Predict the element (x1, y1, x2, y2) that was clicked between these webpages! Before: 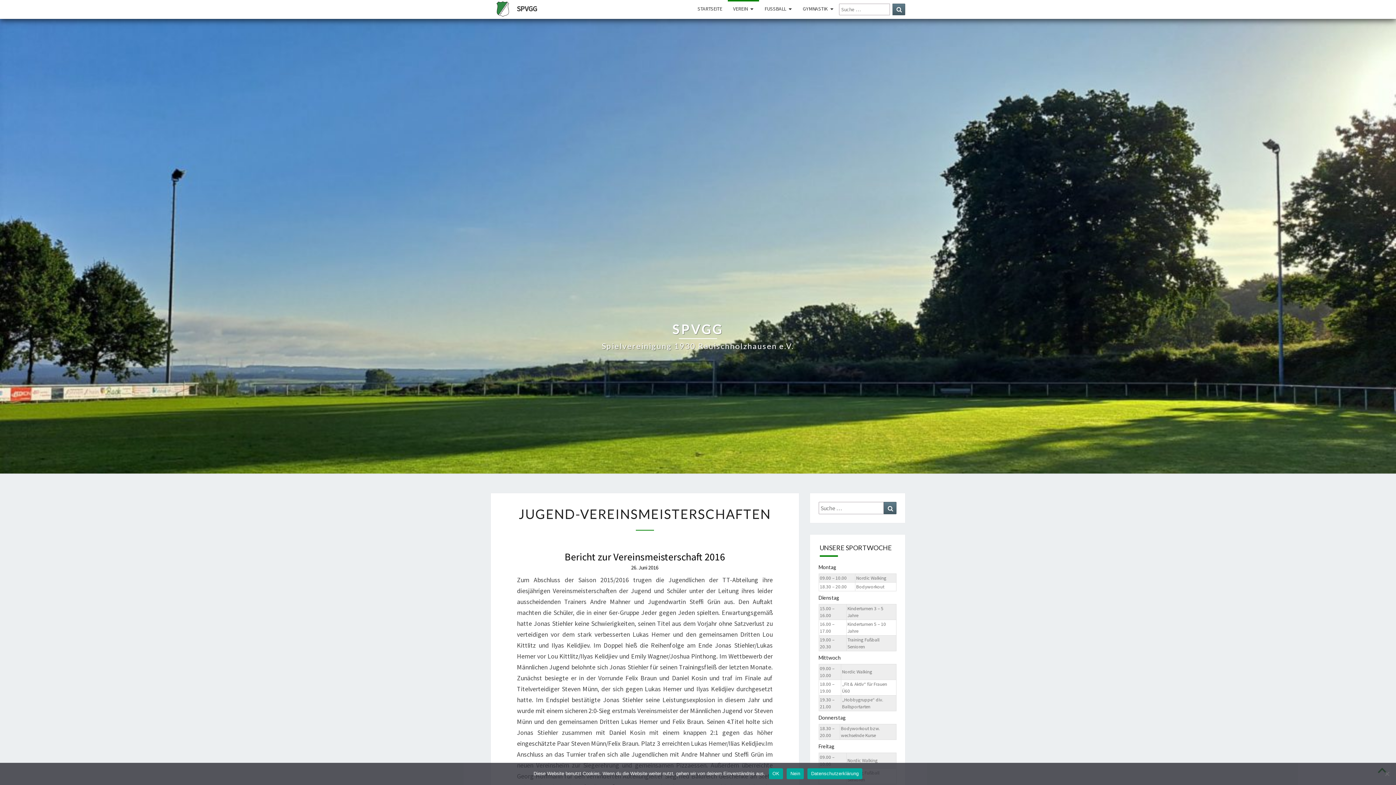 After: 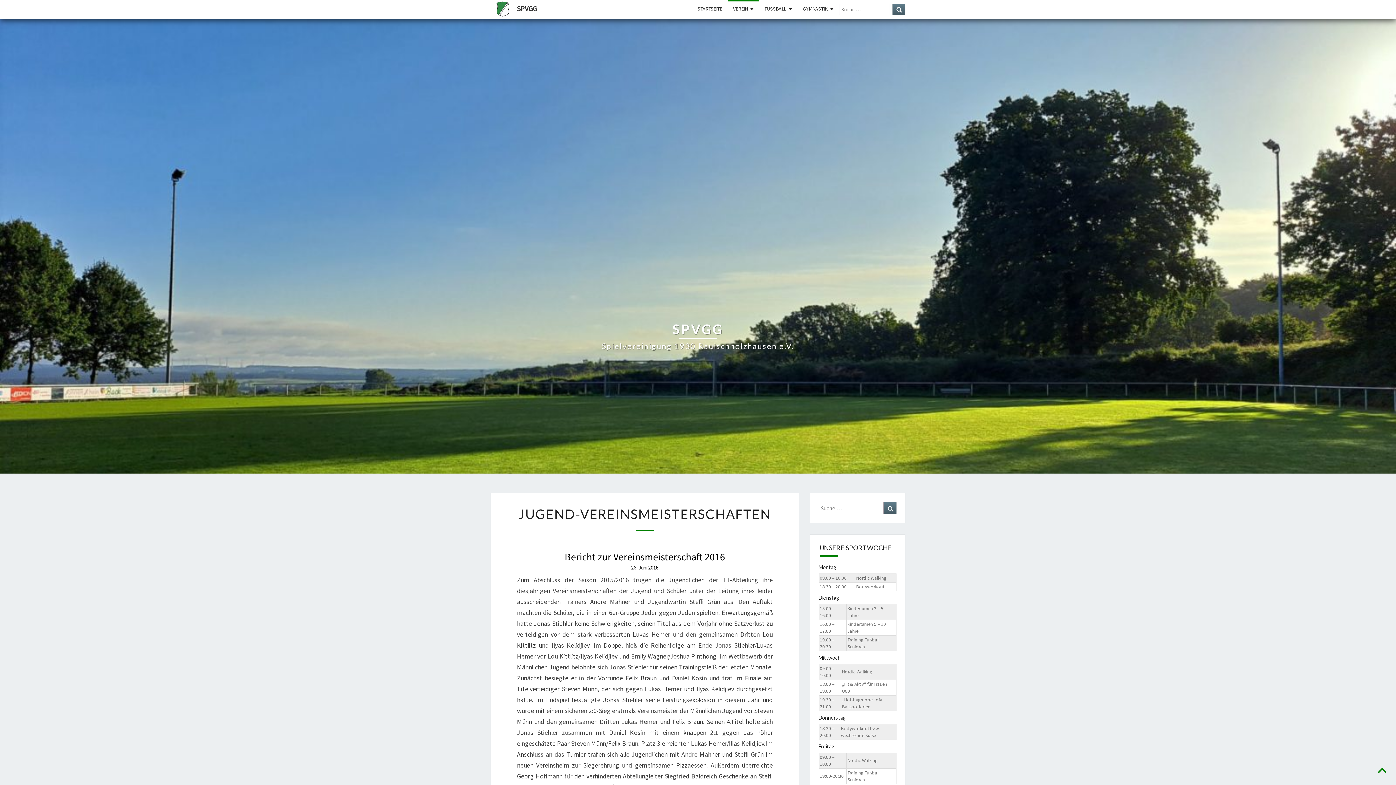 Action: label: Nein bbox: (787, 768, 804, 779)